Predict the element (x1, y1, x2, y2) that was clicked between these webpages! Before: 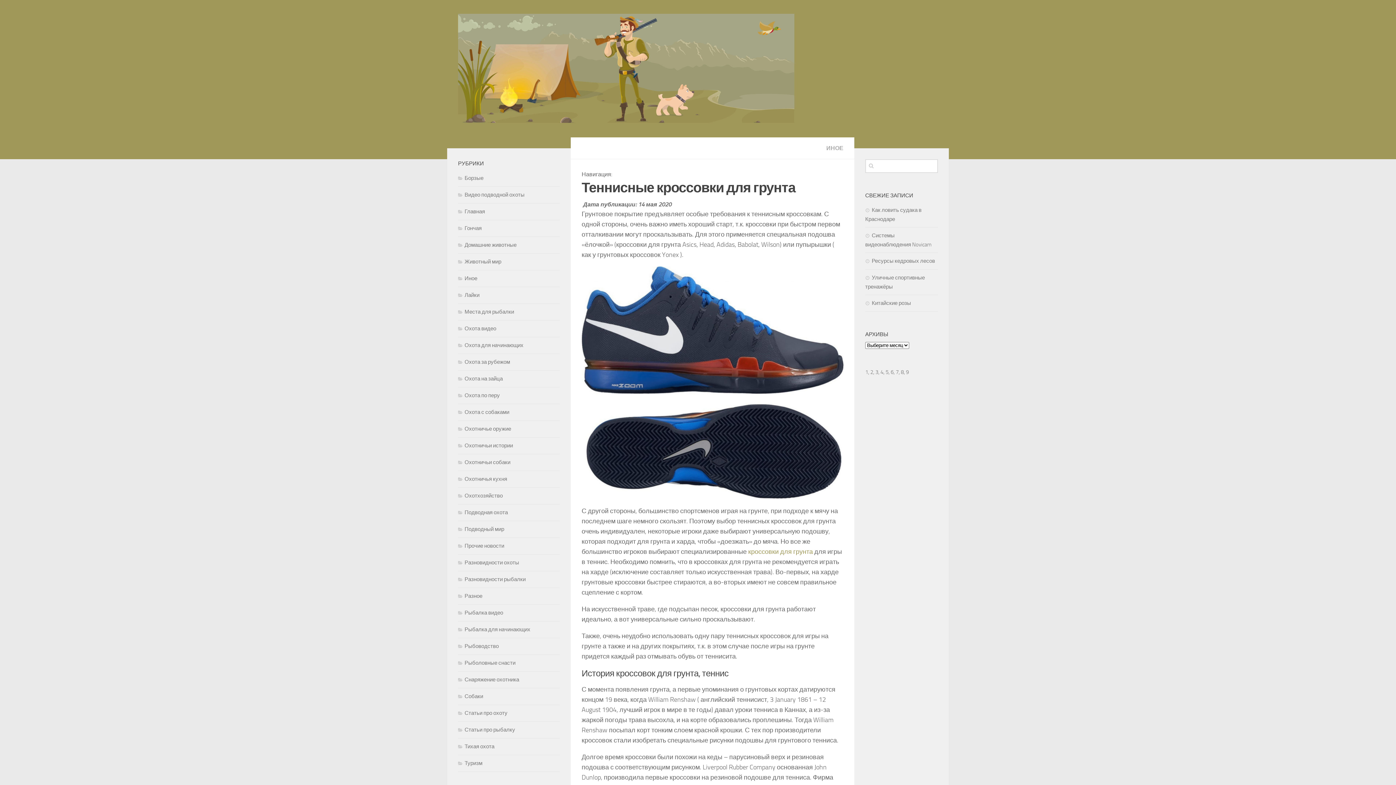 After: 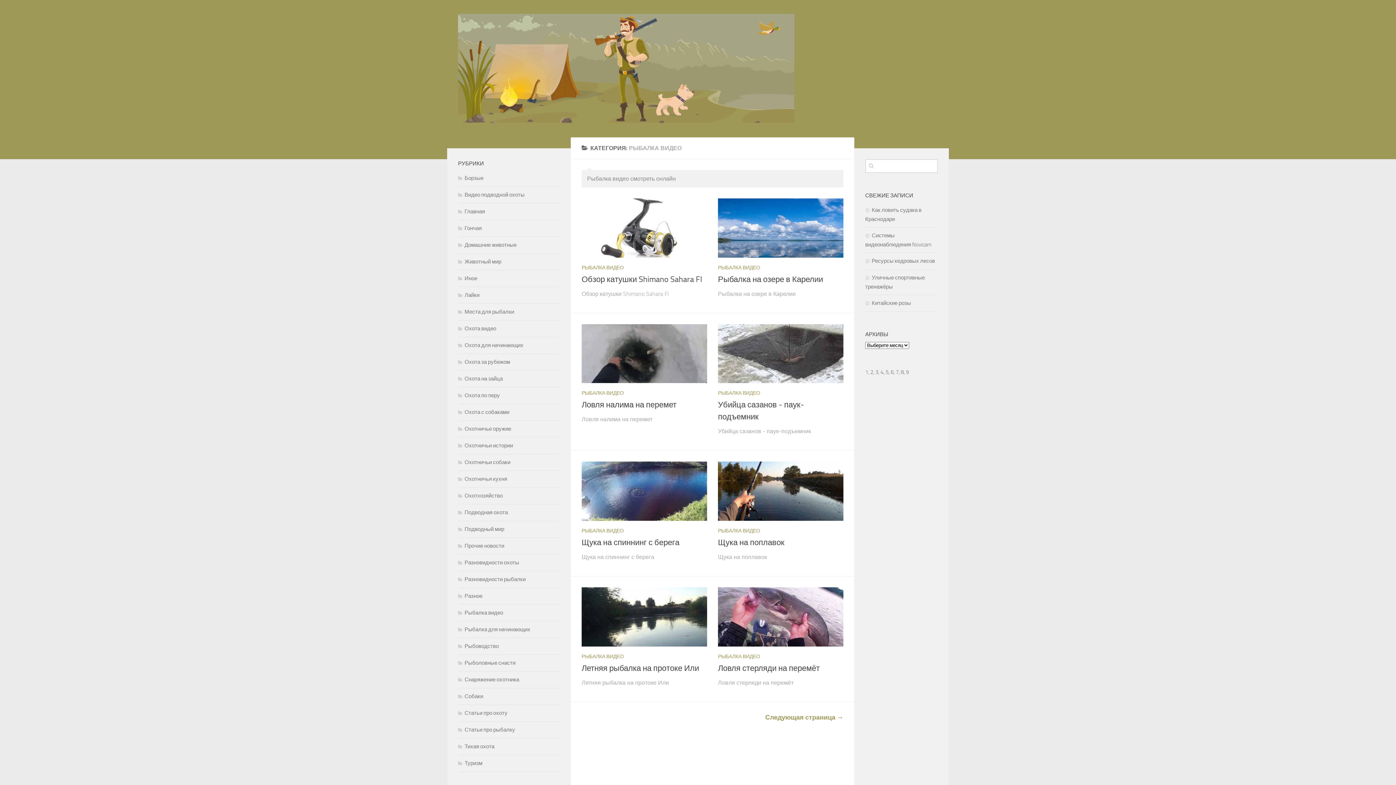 Action: label: Рыбалка видео bbox: (458, 609, 503, 616)